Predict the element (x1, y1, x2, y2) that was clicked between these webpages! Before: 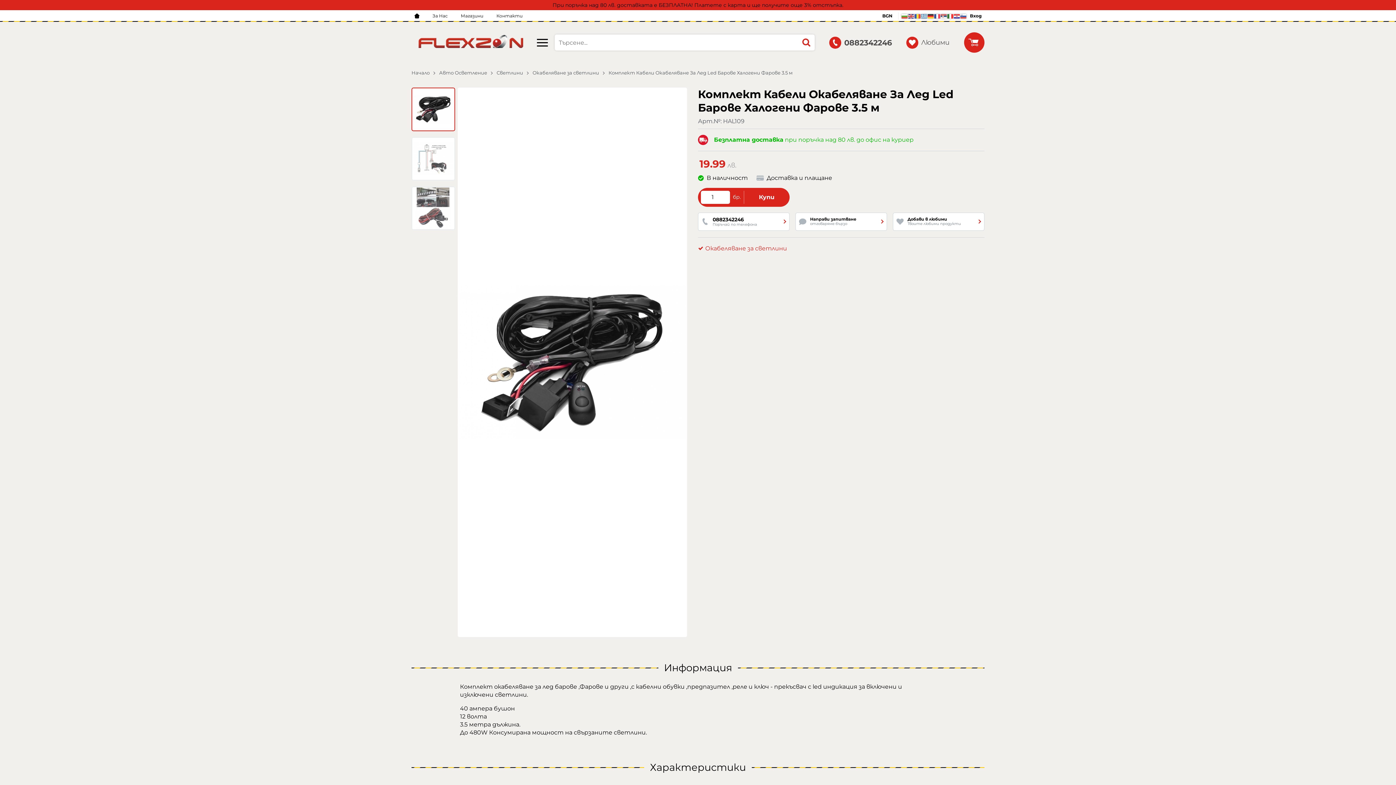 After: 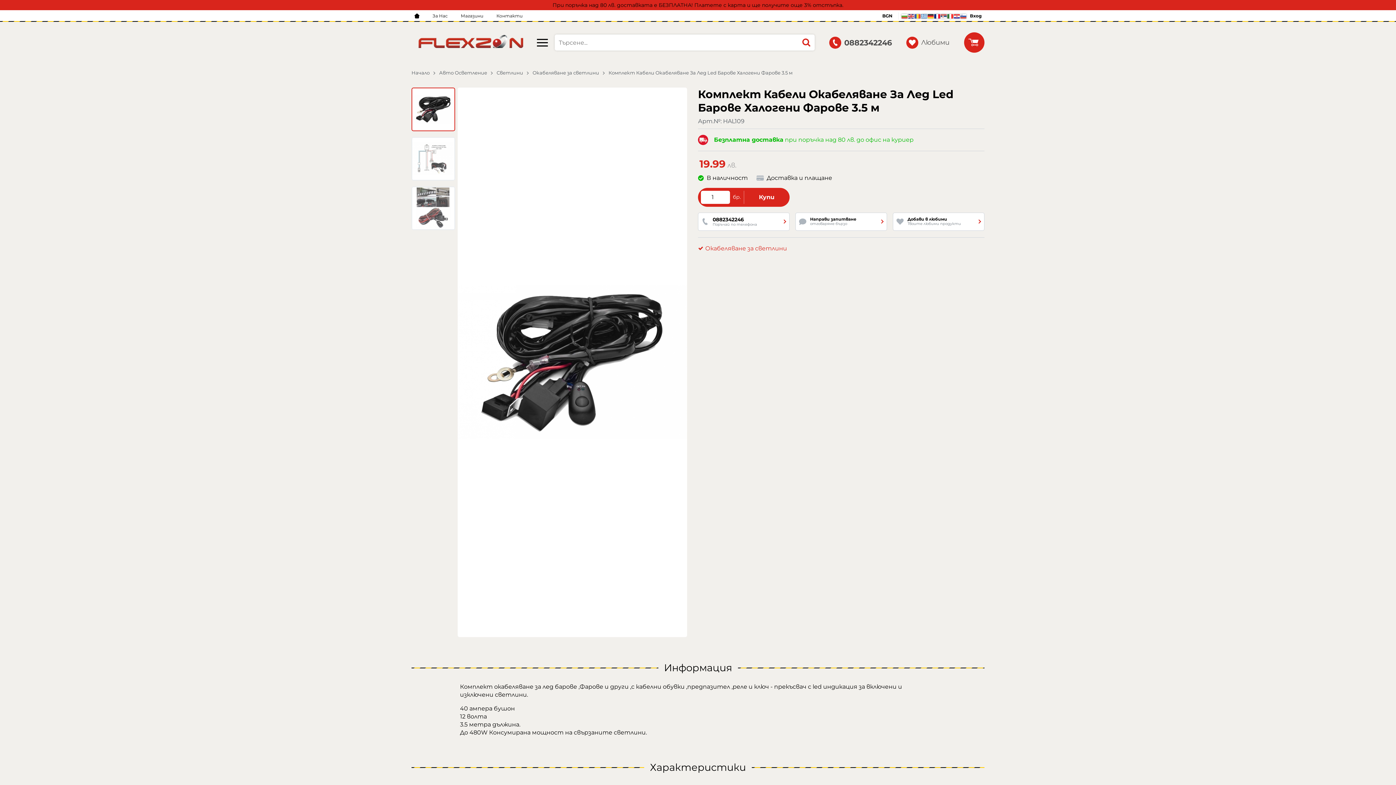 Action: bbox: (934, 13, 941, 18)